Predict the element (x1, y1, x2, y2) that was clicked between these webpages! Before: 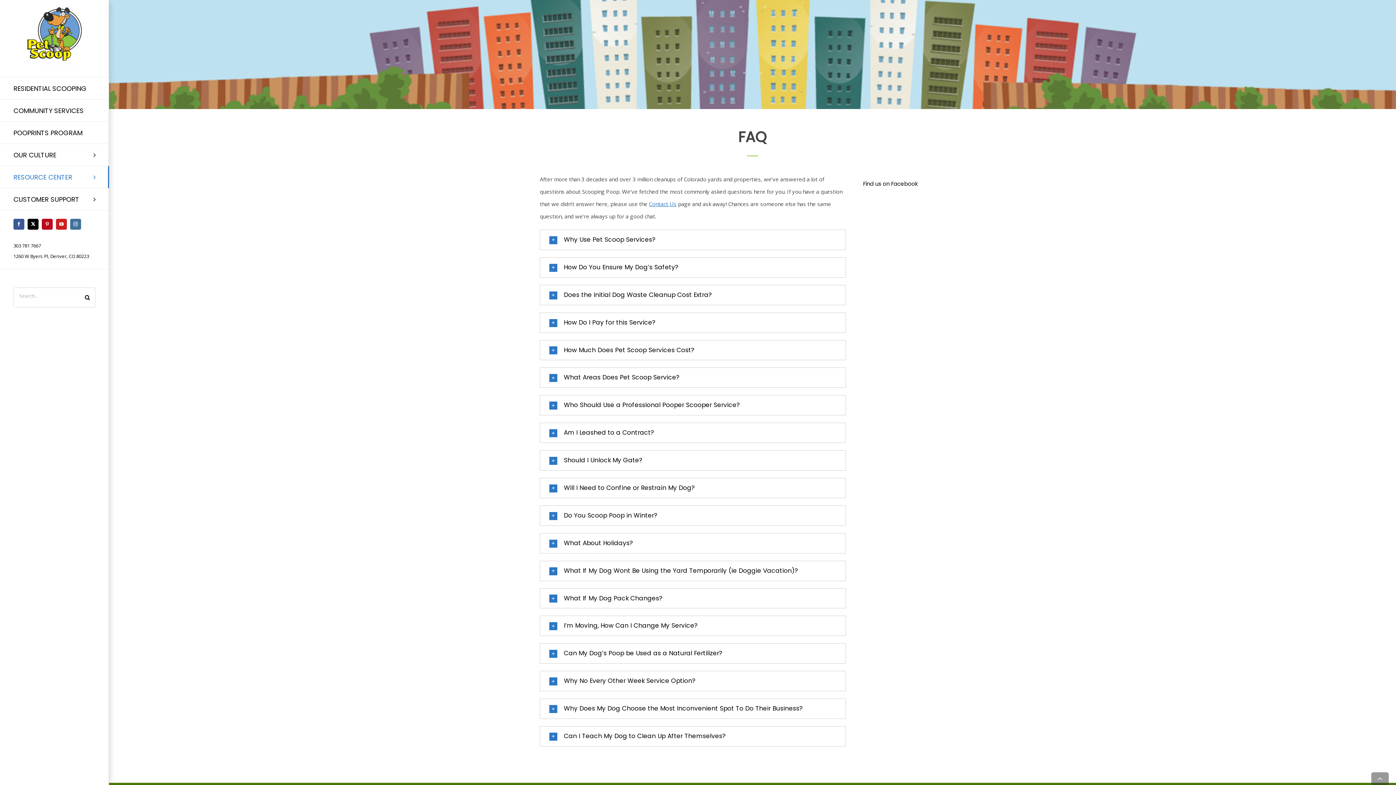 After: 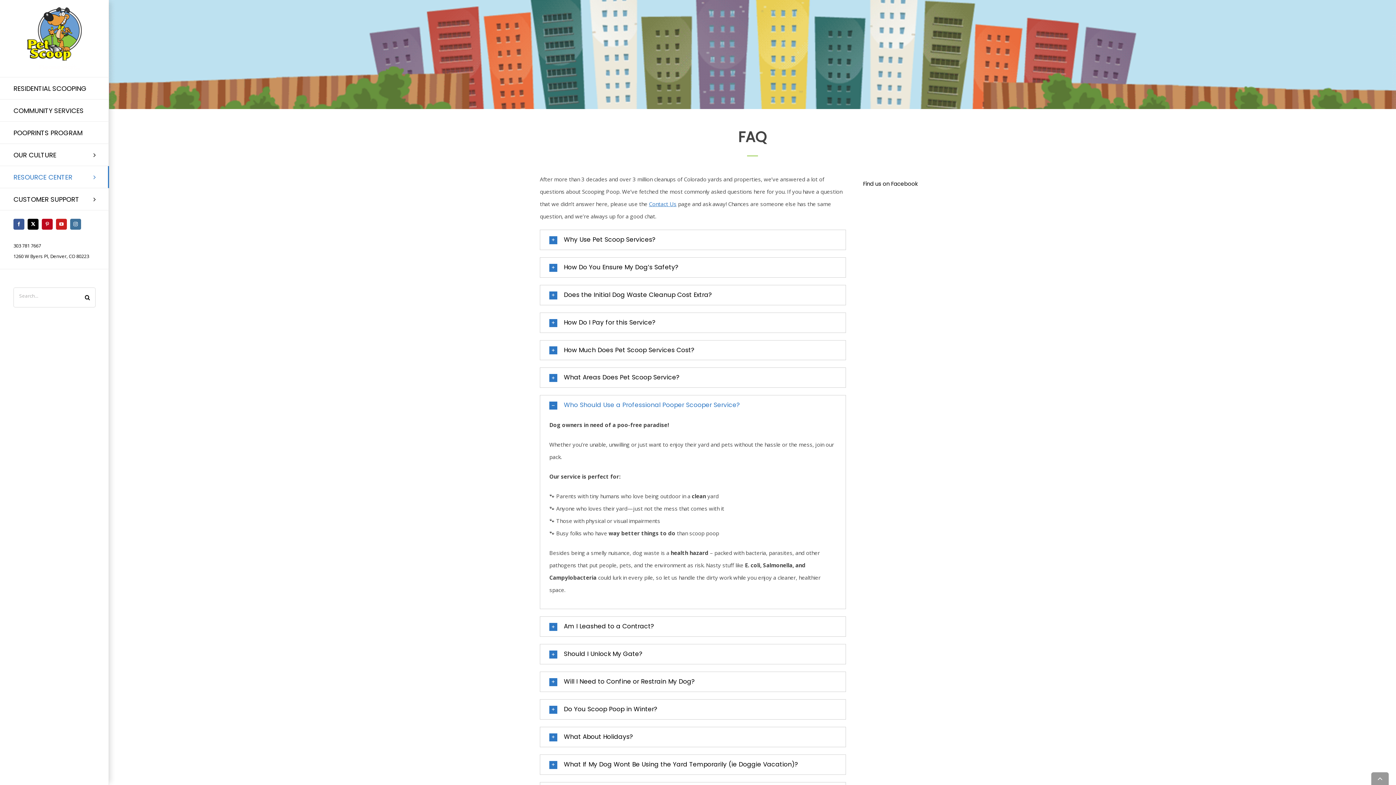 Action: bbox: (540, 395, 845, 415) label: Who Should Use a Professional Pooper Scooper Service?